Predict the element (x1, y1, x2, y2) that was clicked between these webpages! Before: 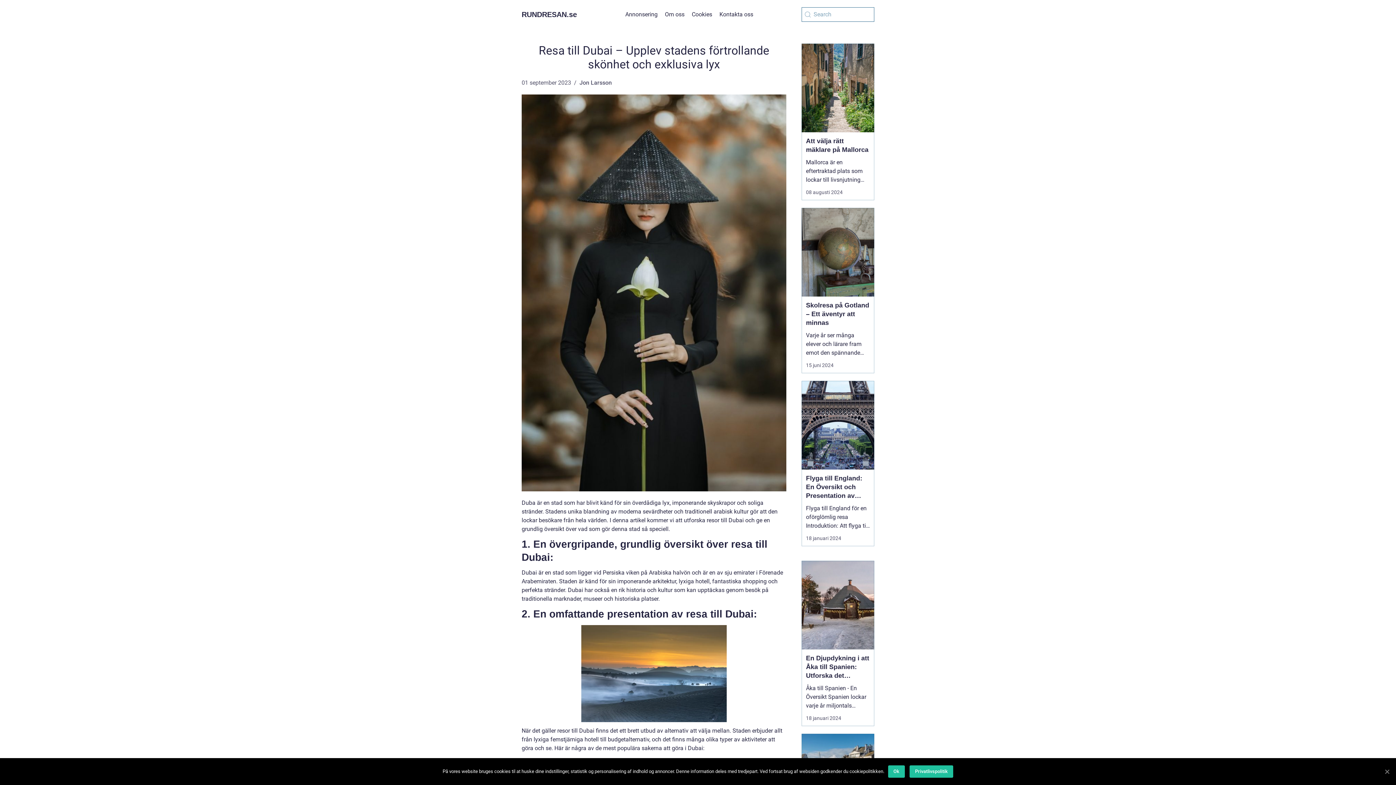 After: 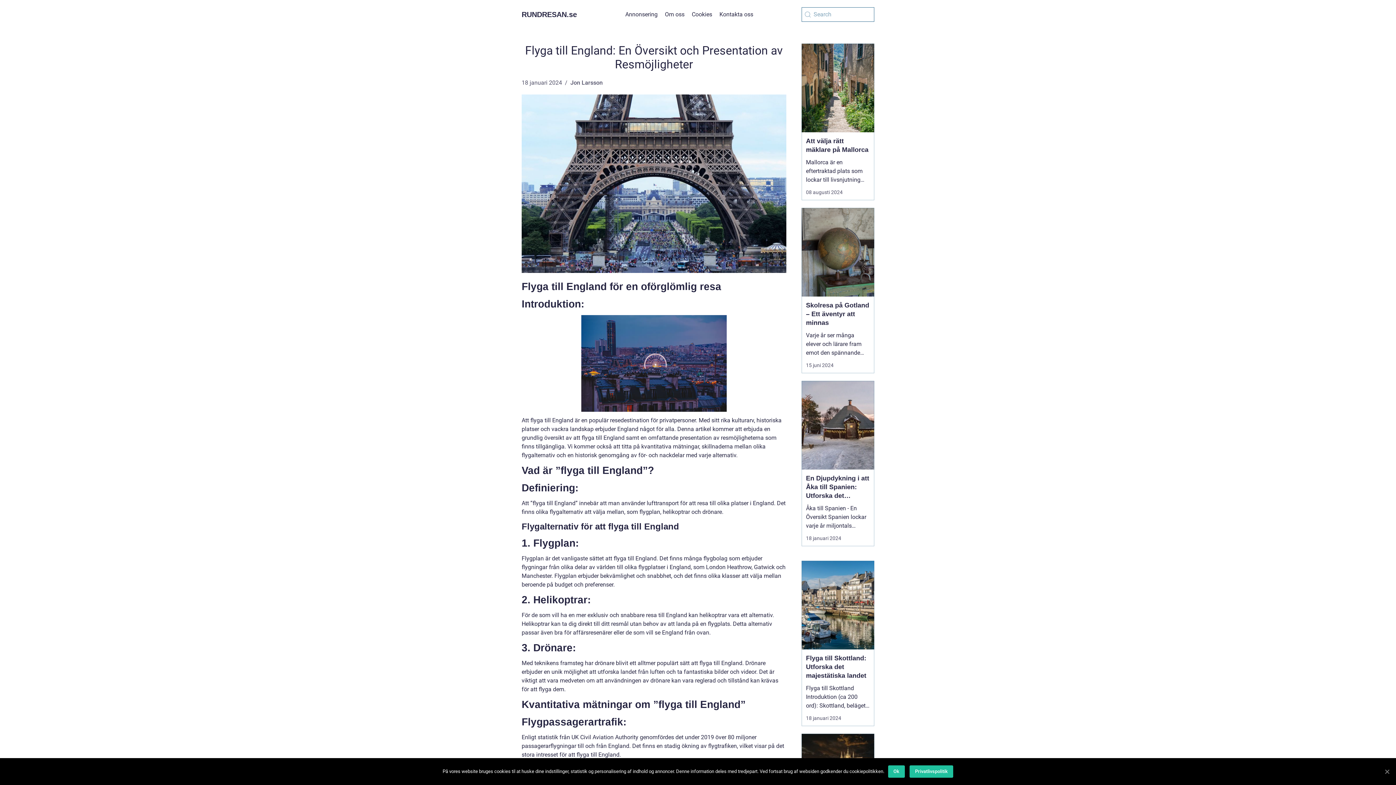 Action: bbox: (801, 469, 874, 500) label: Flyga till England: En Översikt och Presentation av Resmöjligheter